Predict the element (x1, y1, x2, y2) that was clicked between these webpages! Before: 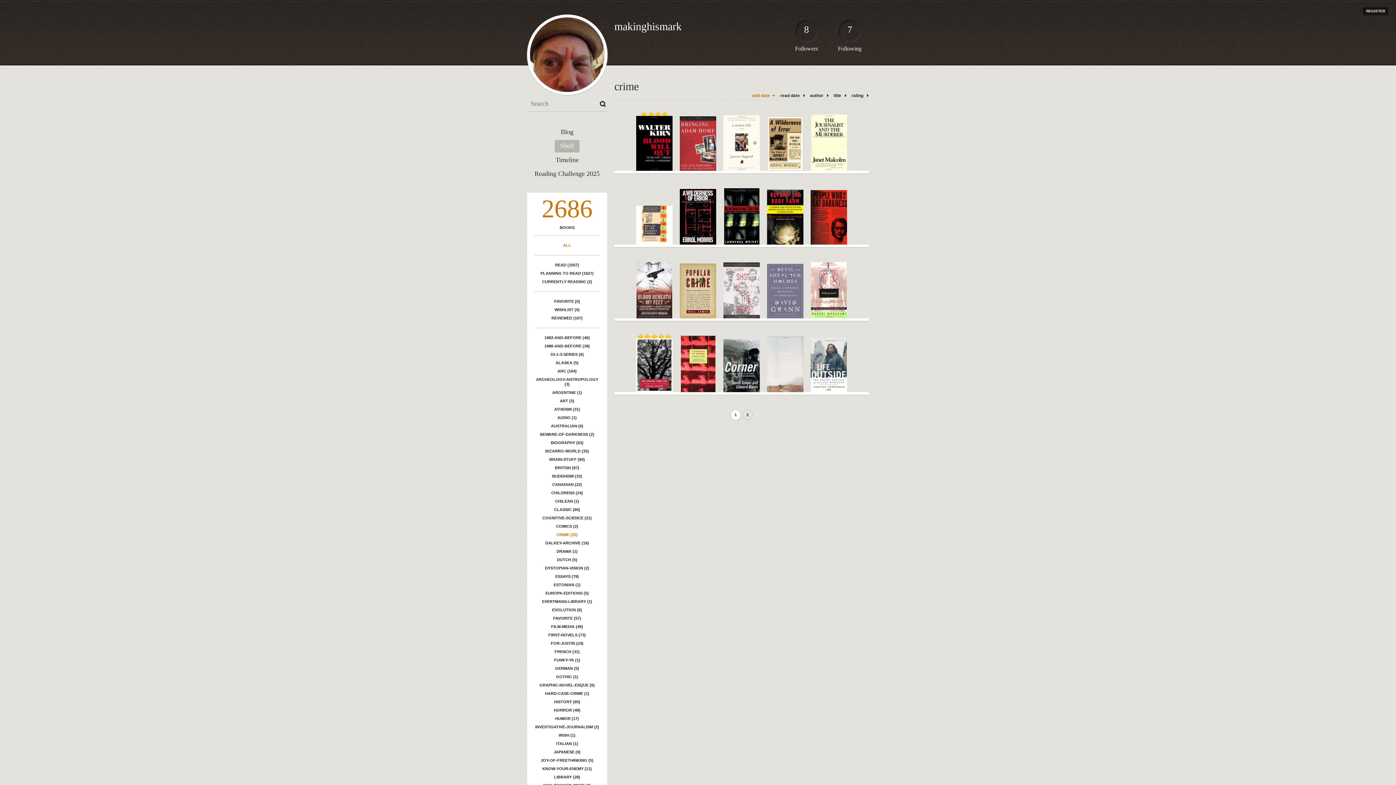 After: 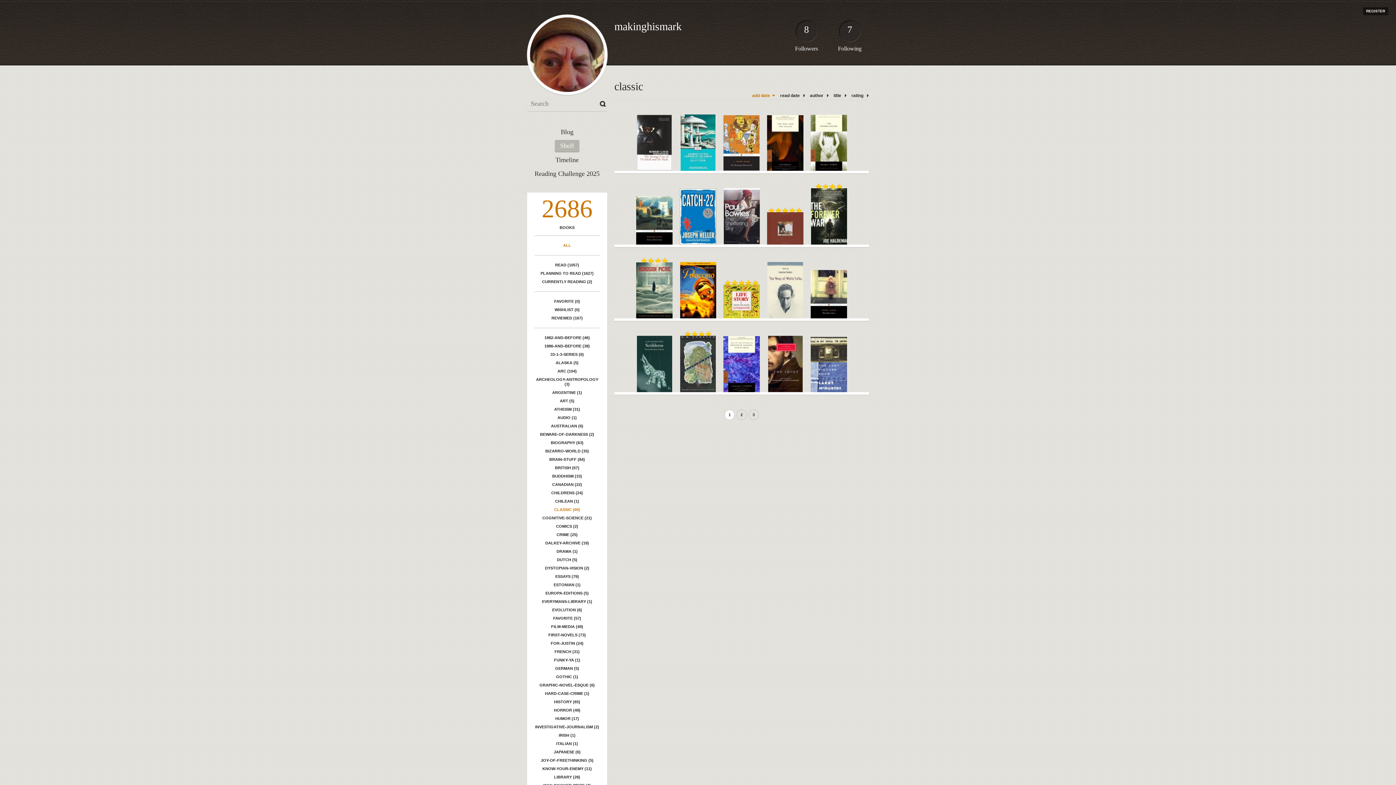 Action: bbox: (534, 505, 600, 514) label: CLASSIC (60)